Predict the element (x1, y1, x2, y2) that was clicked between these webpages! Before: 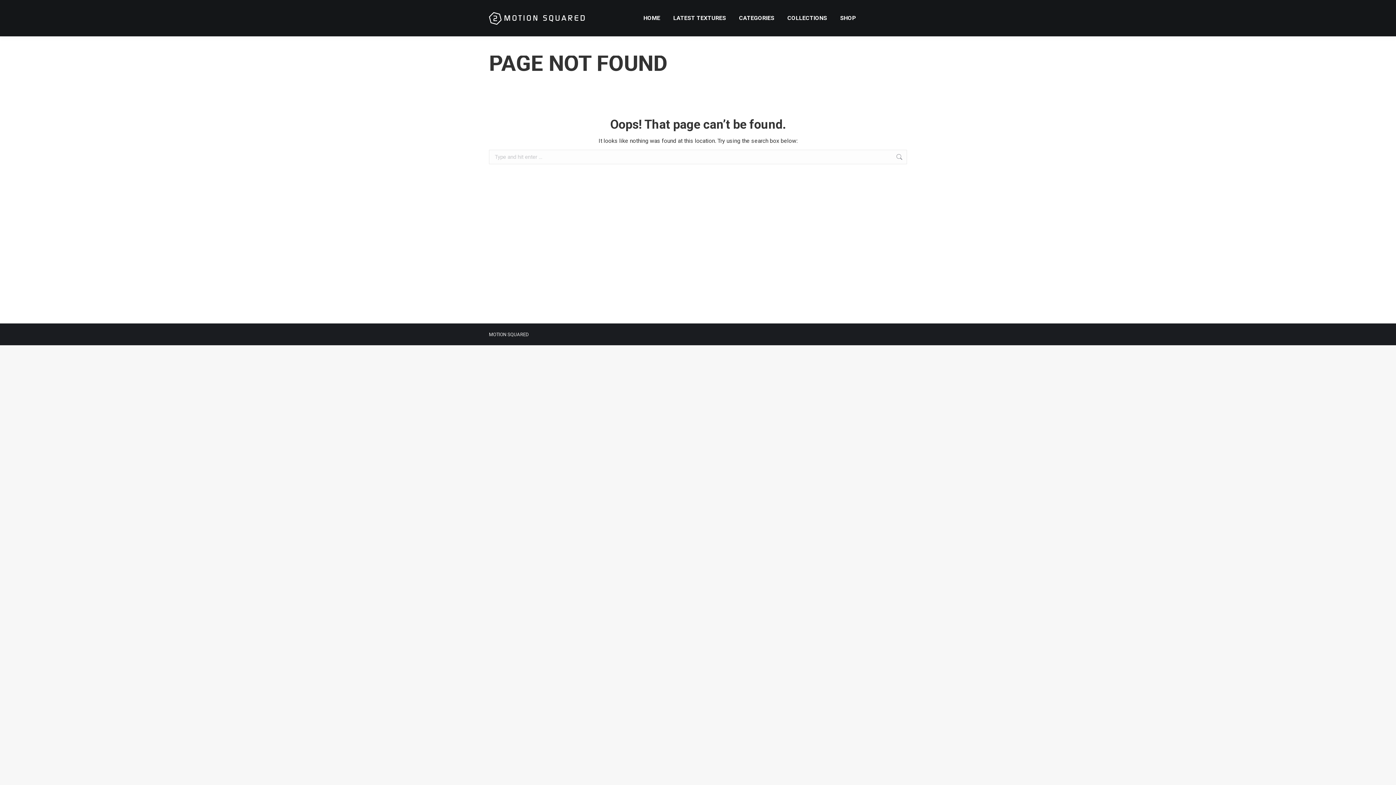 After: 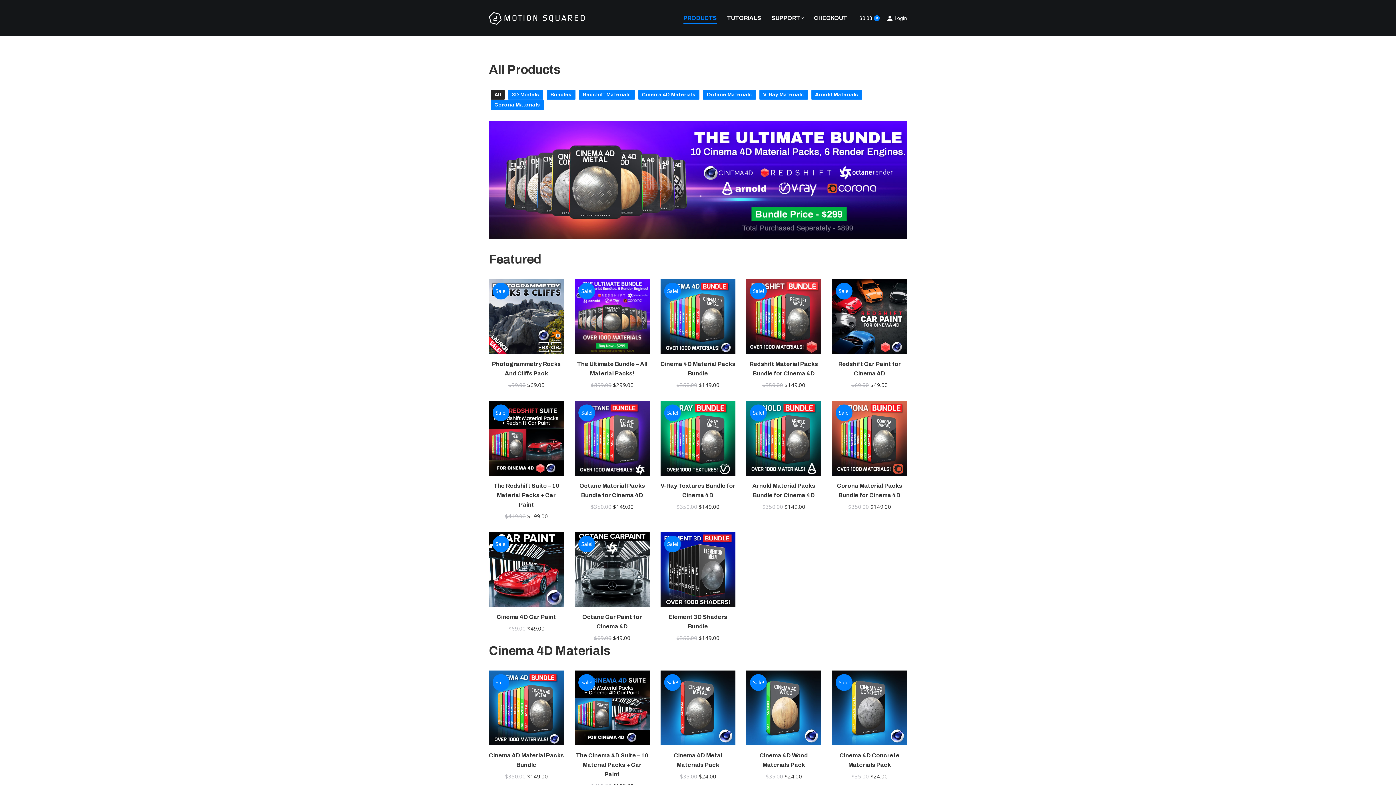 Action: label: SHOP bbox: (838, 6, 857, 29)